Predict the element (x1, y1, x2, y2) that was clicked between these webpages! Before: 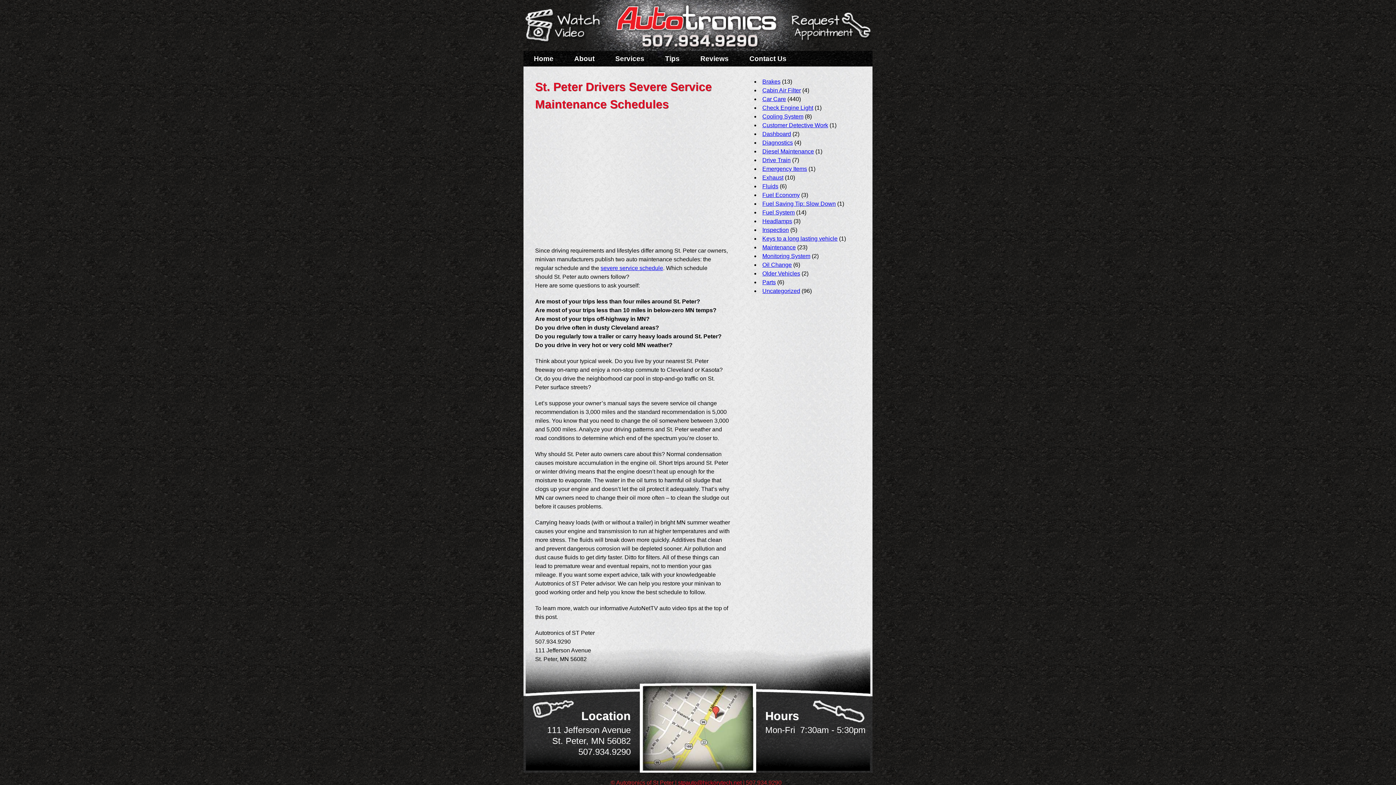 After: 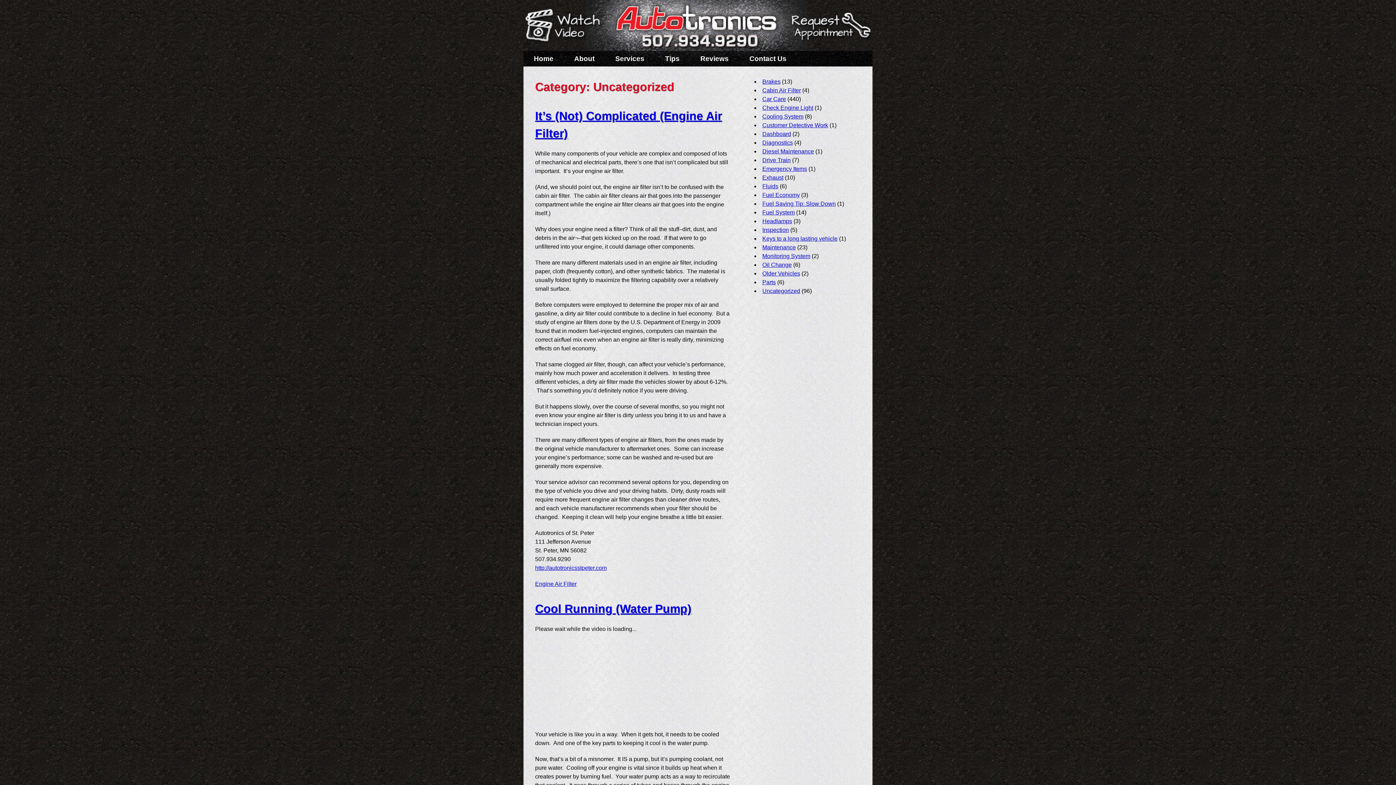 Action: bbox: (762, 288, 800, 294) label: Uncategorized